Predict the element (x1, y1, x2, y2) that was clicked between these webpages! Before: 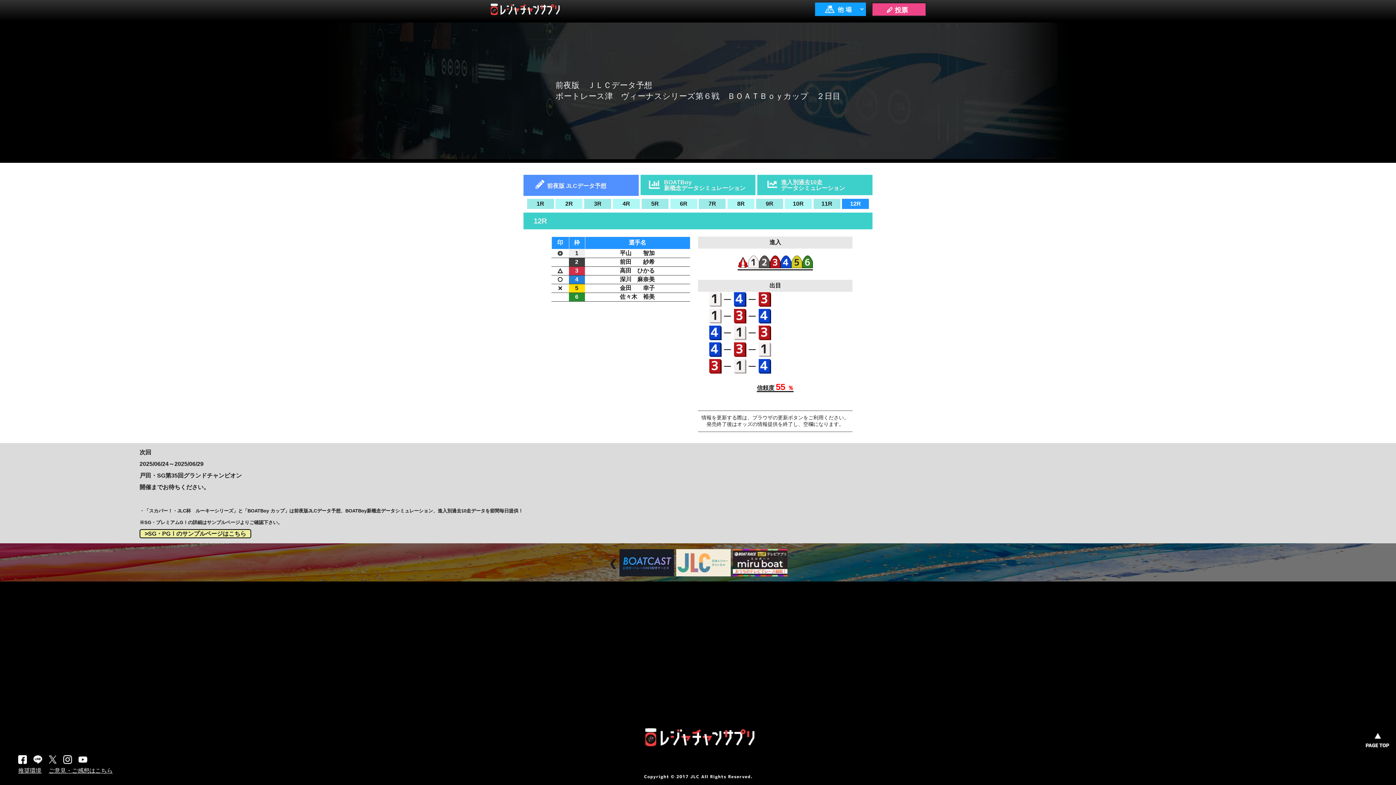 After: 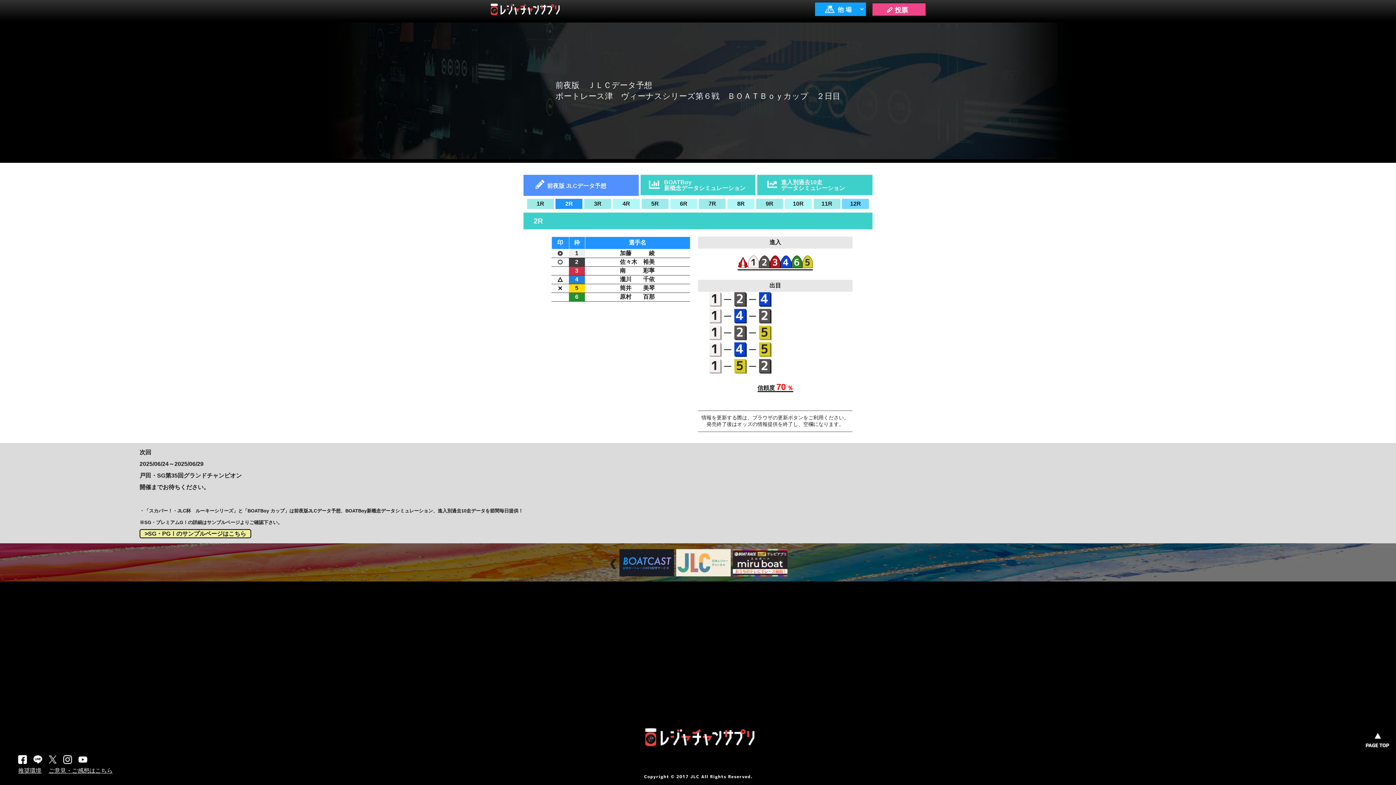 Action: bbox: (557, 198, 580, 209) label: 2R